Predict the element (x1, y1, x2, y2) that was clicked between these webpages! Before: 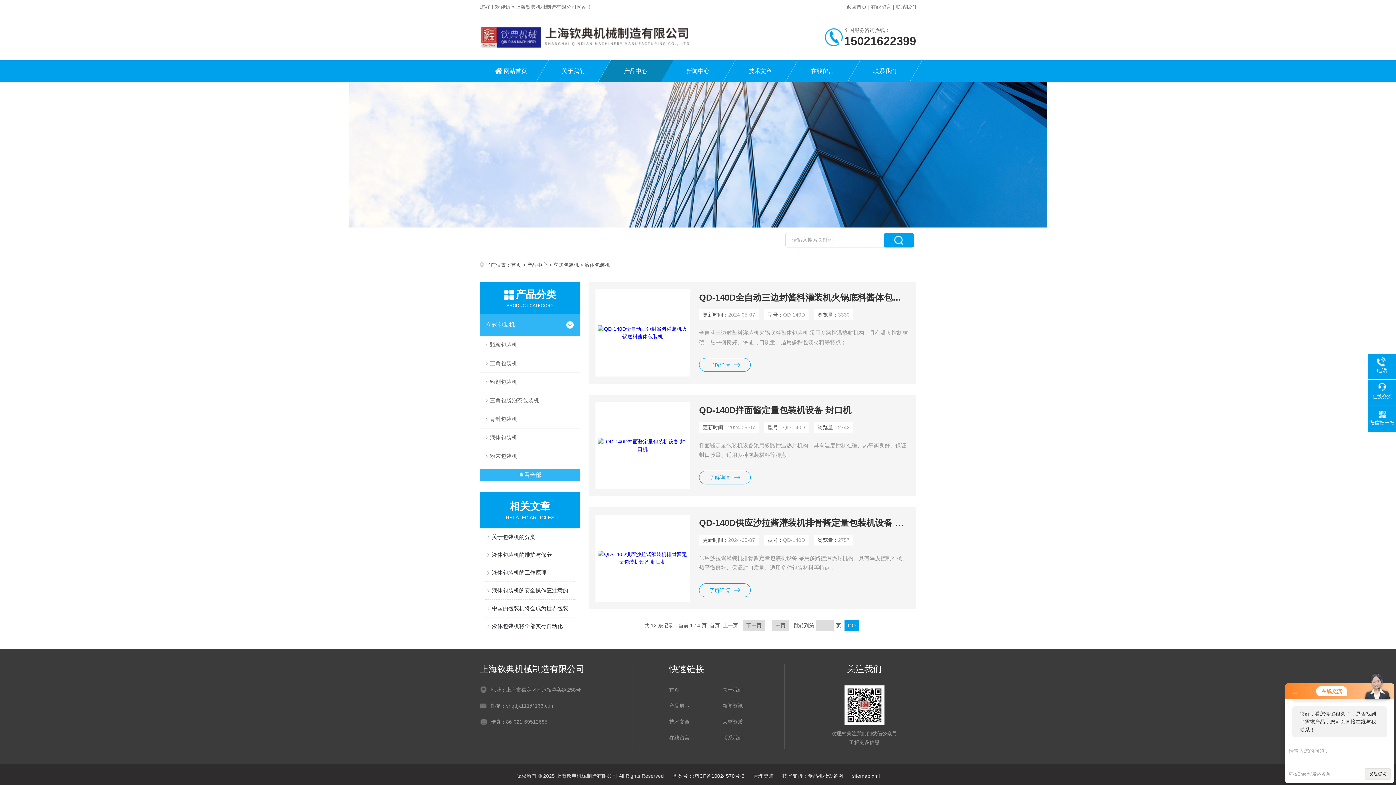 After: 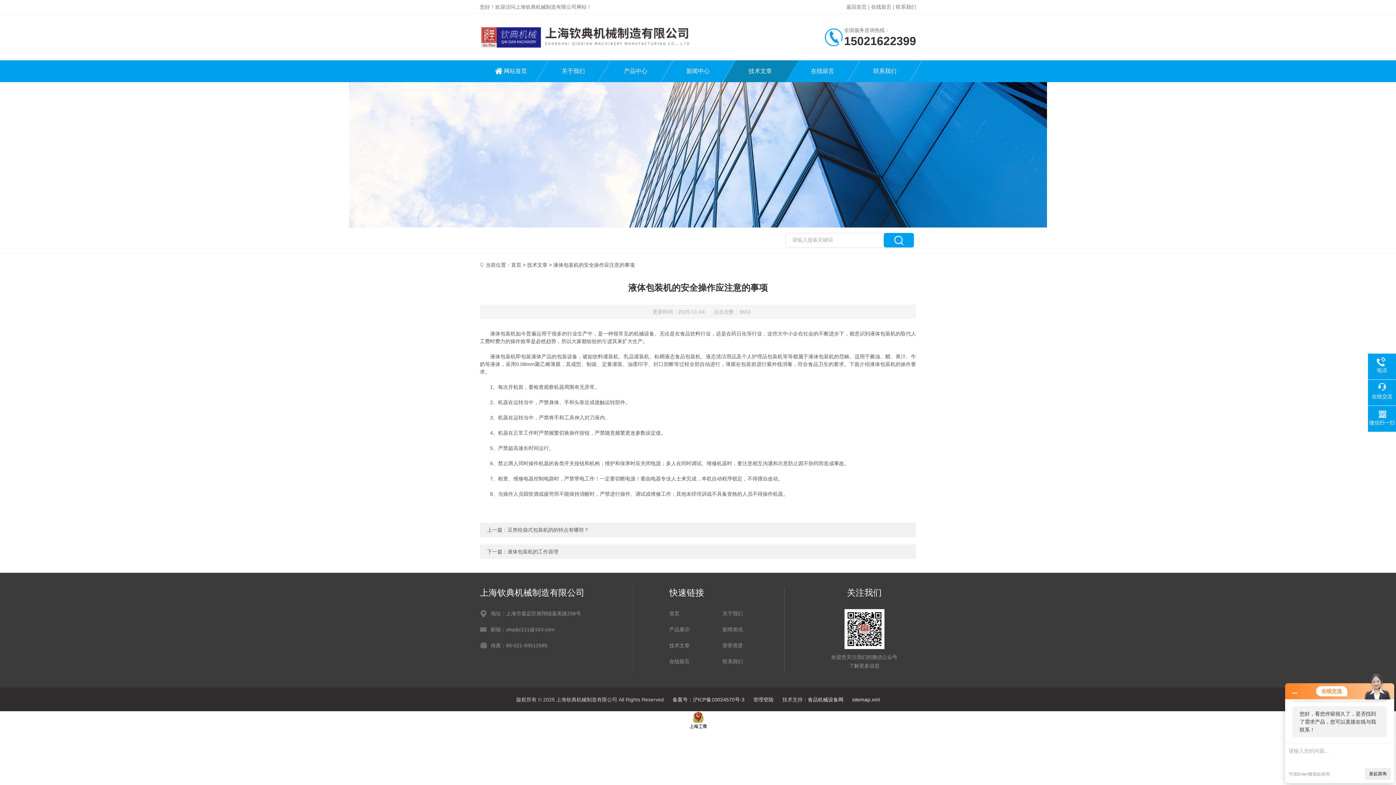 Action: bbox: (492, 582, 575, 599) label: 液体包装机的安全操作应注意的事项